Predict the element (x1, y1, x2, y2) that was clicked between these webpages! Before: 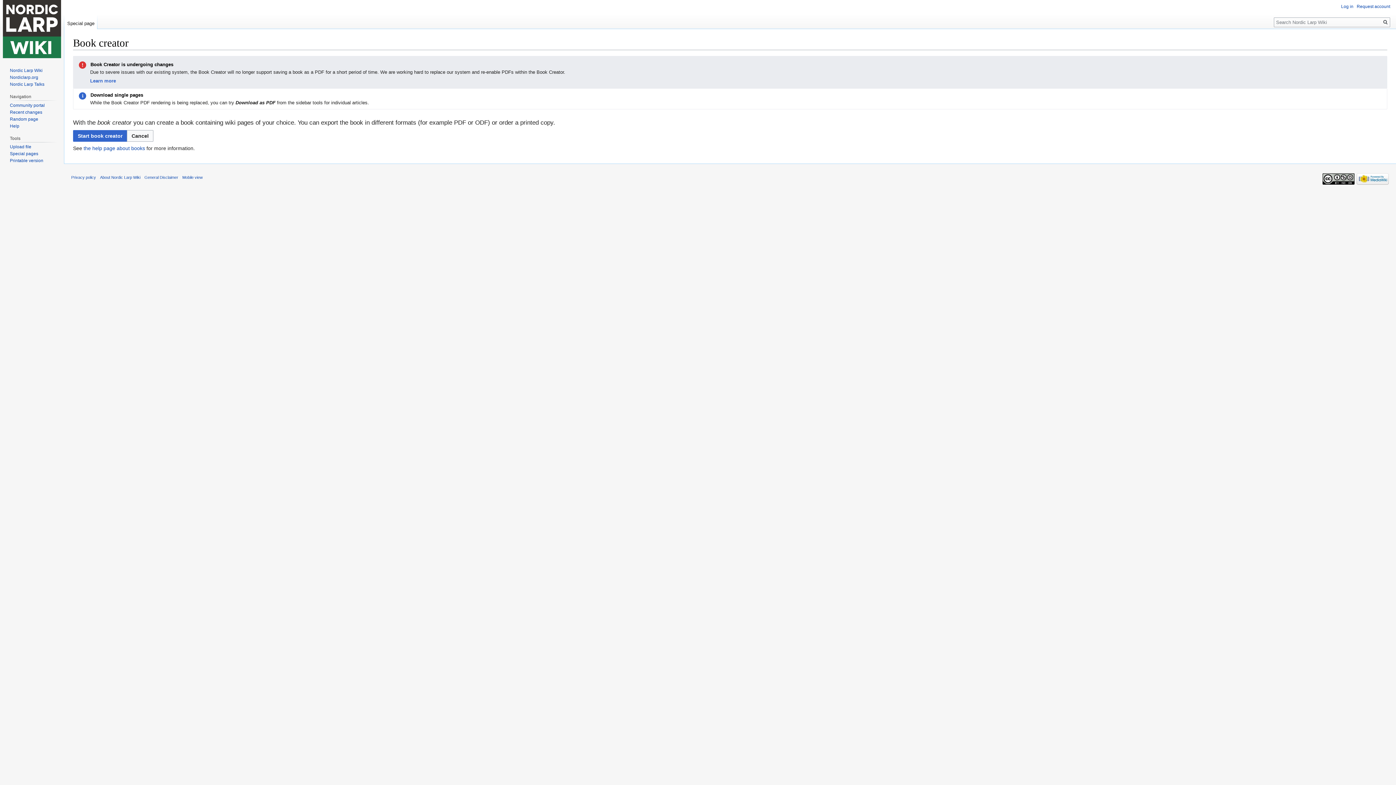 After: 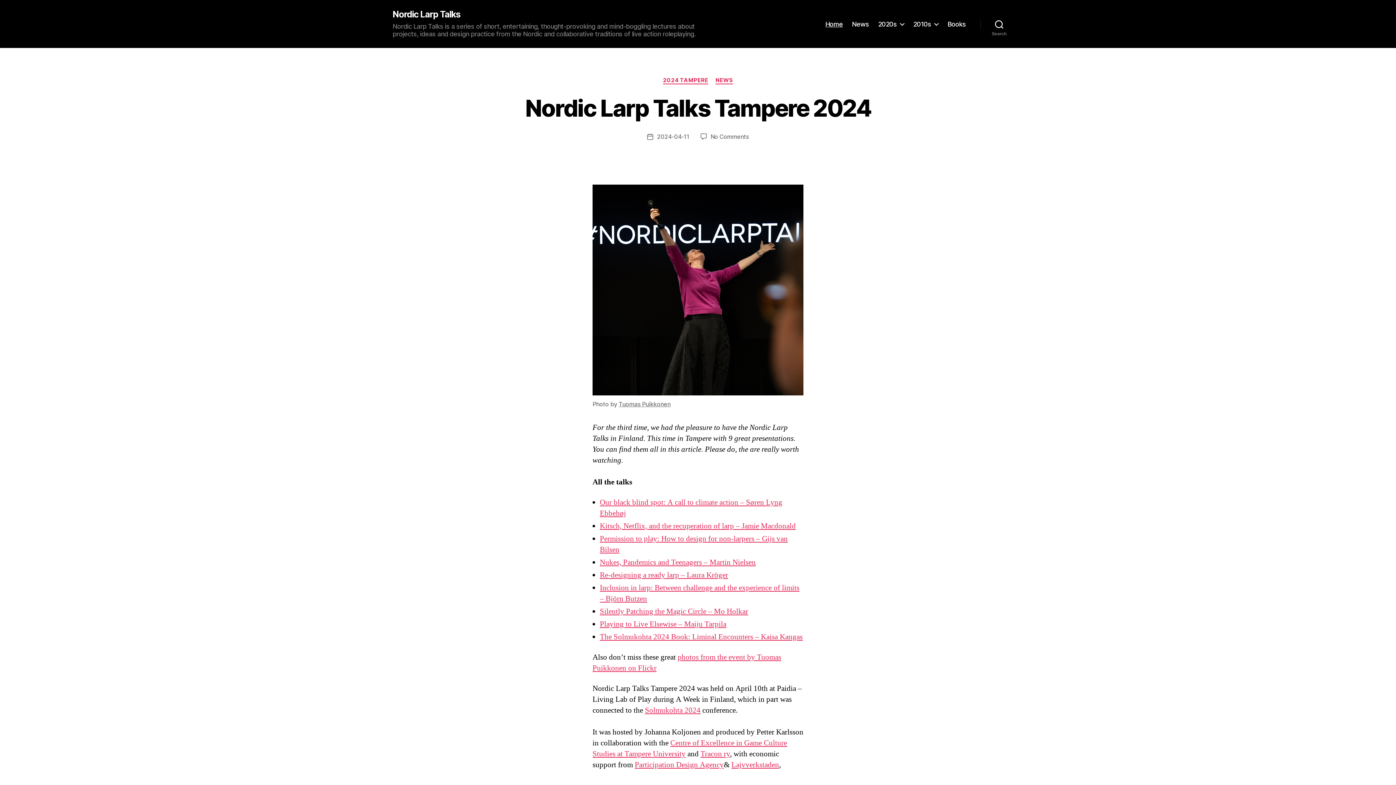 Action: bbox: (9, 81, 44, 86) label: Nordic Larp Talks